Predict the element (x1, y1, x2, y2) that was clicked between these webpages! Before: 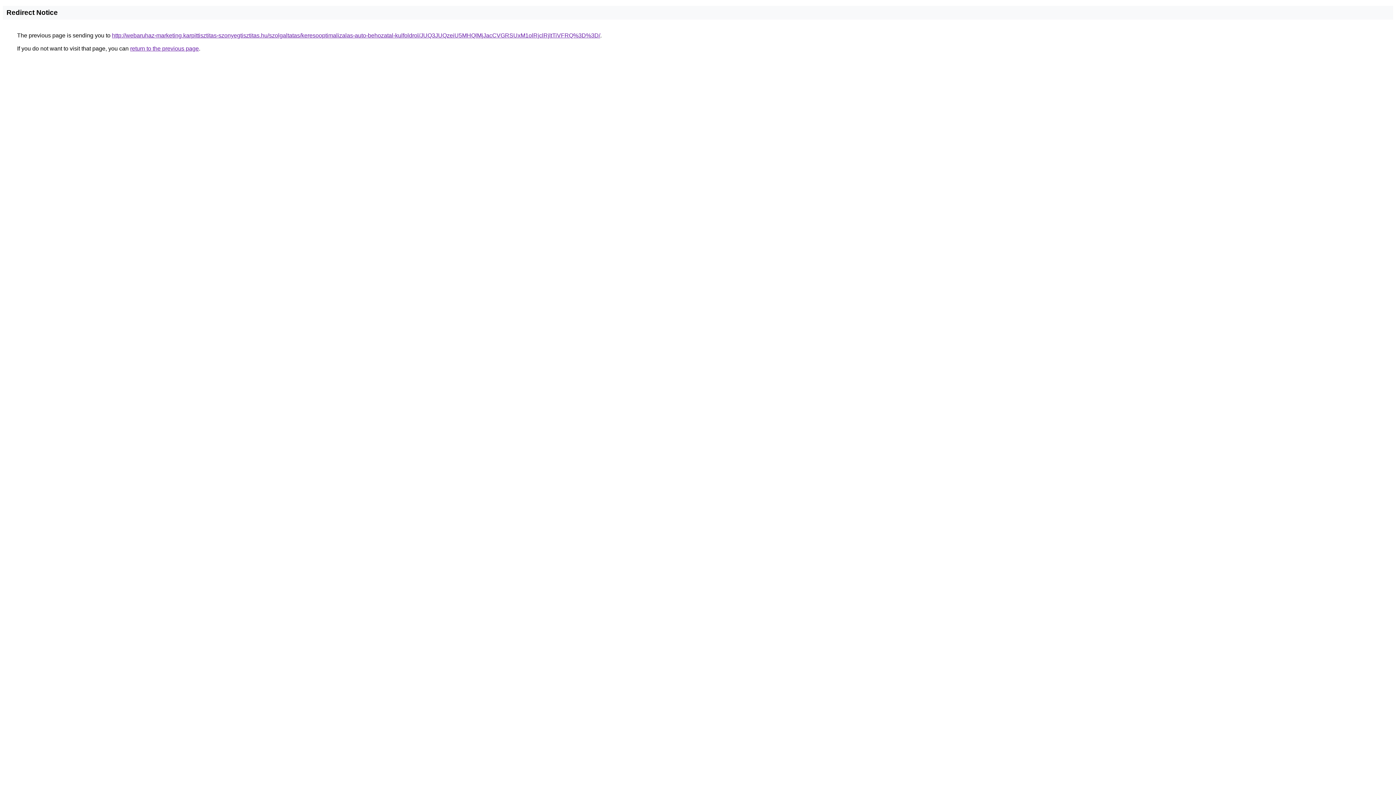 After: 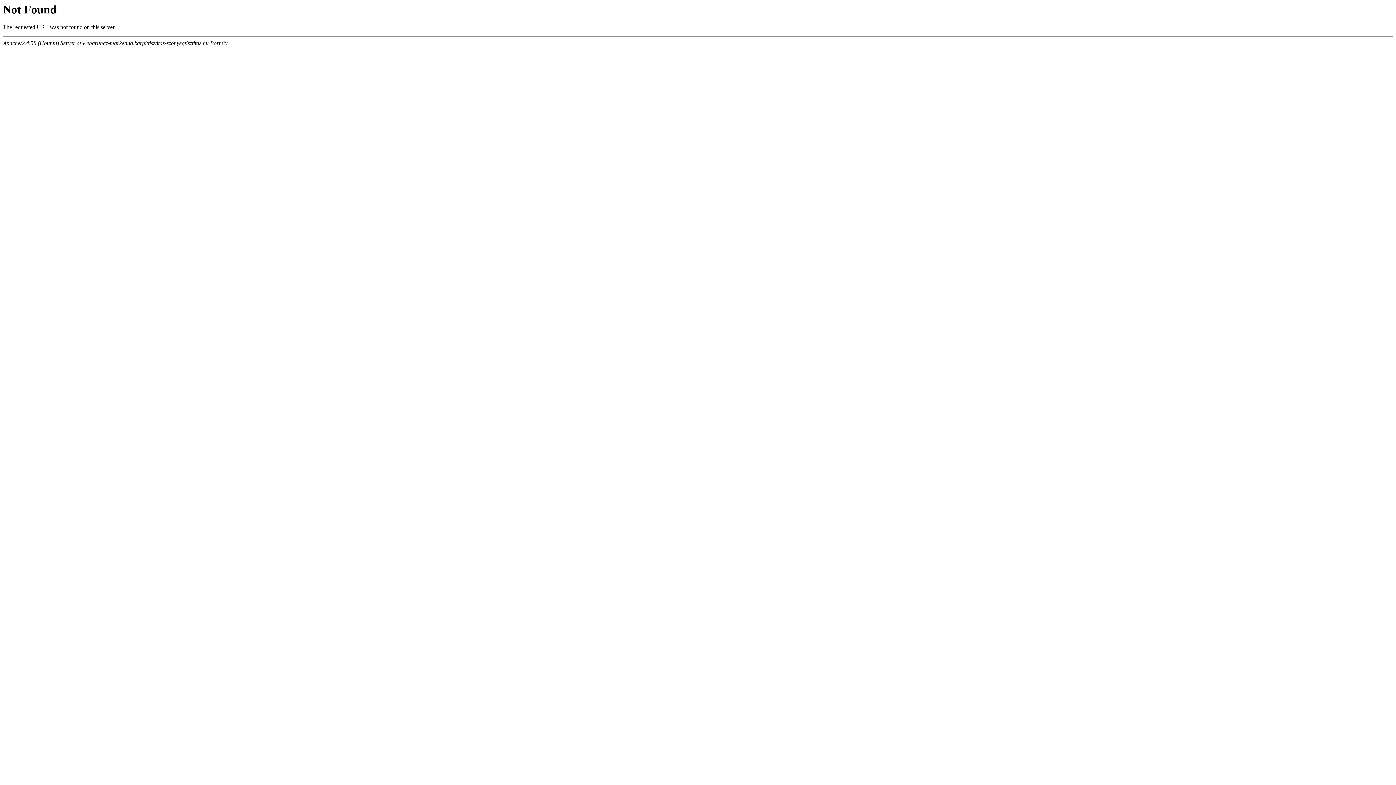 Action: label: http://webaruhaz-marketing.karpittisztitas-szonyegtisztitas.hu/szolgaltatas/keresooptimalizalas-auto-behozatal-kulfoldrol/JUQ3JUQzeiU5MHQlMjJacCVGRSUxM1olRjclRjltTiVFRQ%3D%3D/ bbox: (112, 32, 600, 38)